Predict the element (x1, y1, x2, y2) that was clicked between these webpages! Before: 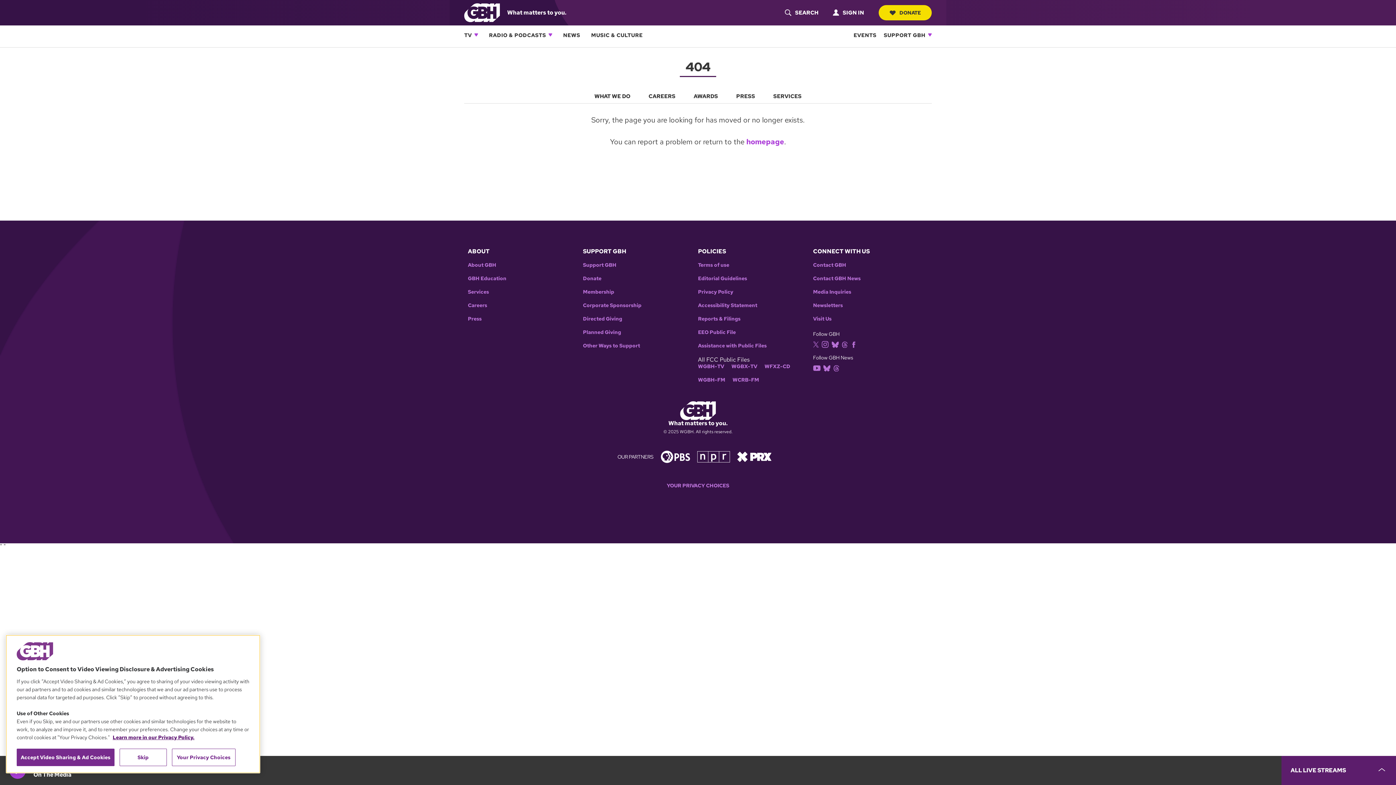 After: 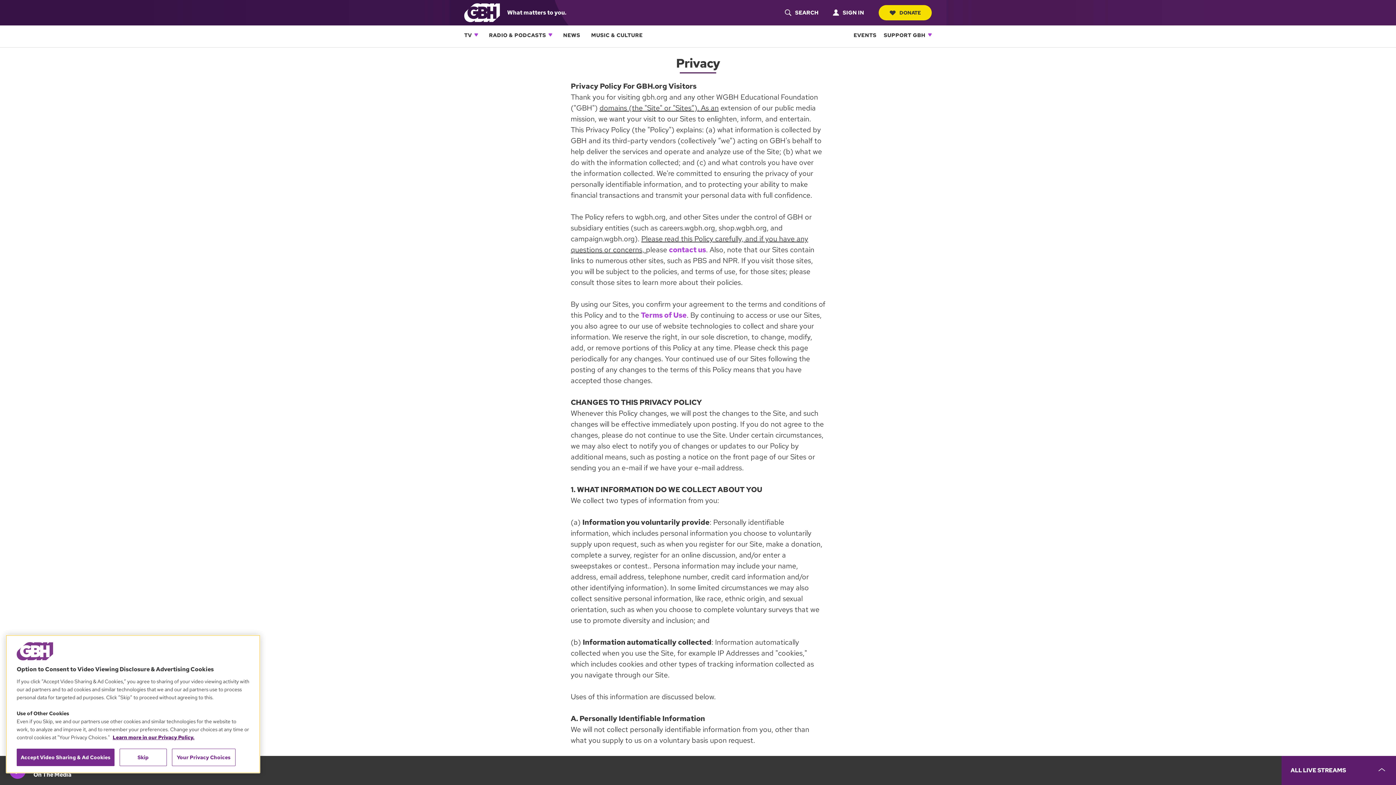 Action: label: Privacy Policy bbox: (698, 289, 806, 295)